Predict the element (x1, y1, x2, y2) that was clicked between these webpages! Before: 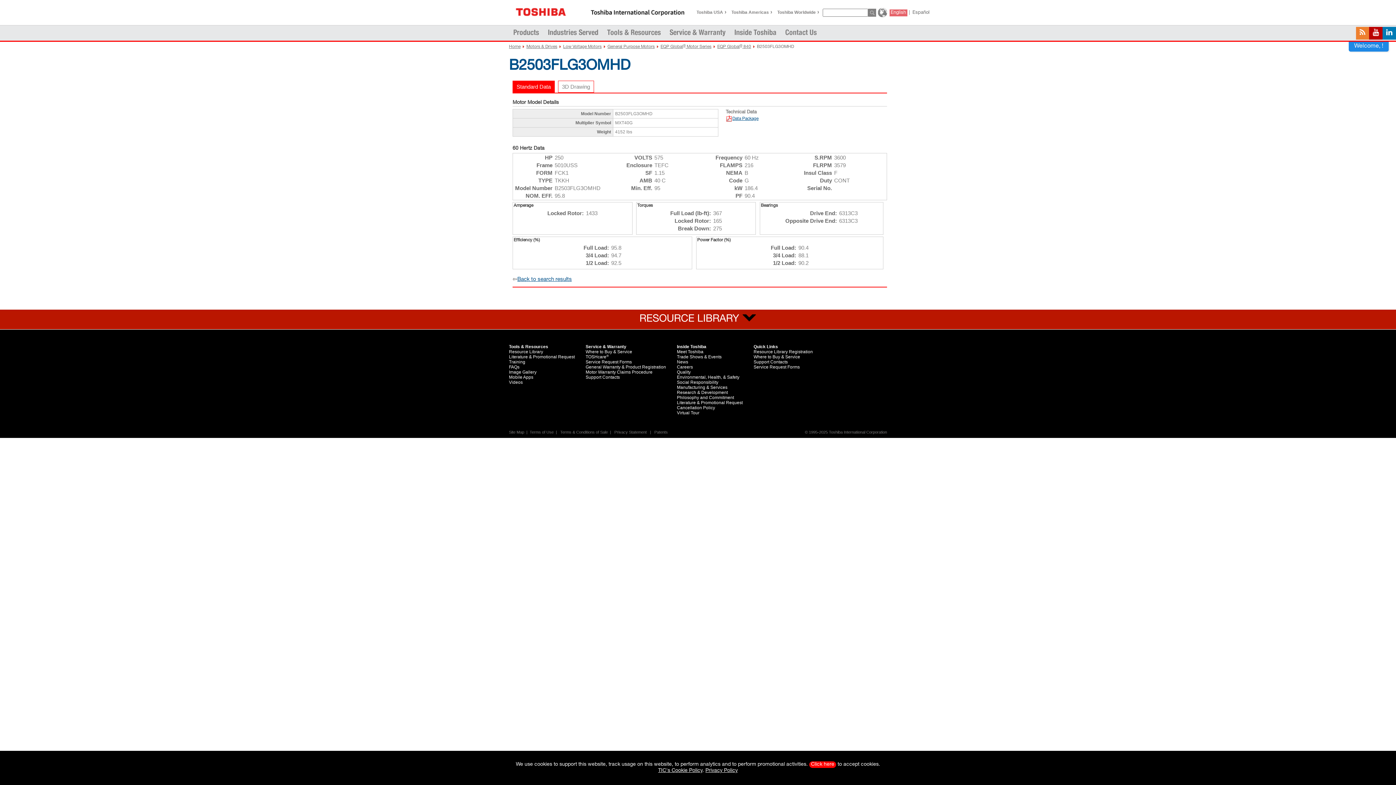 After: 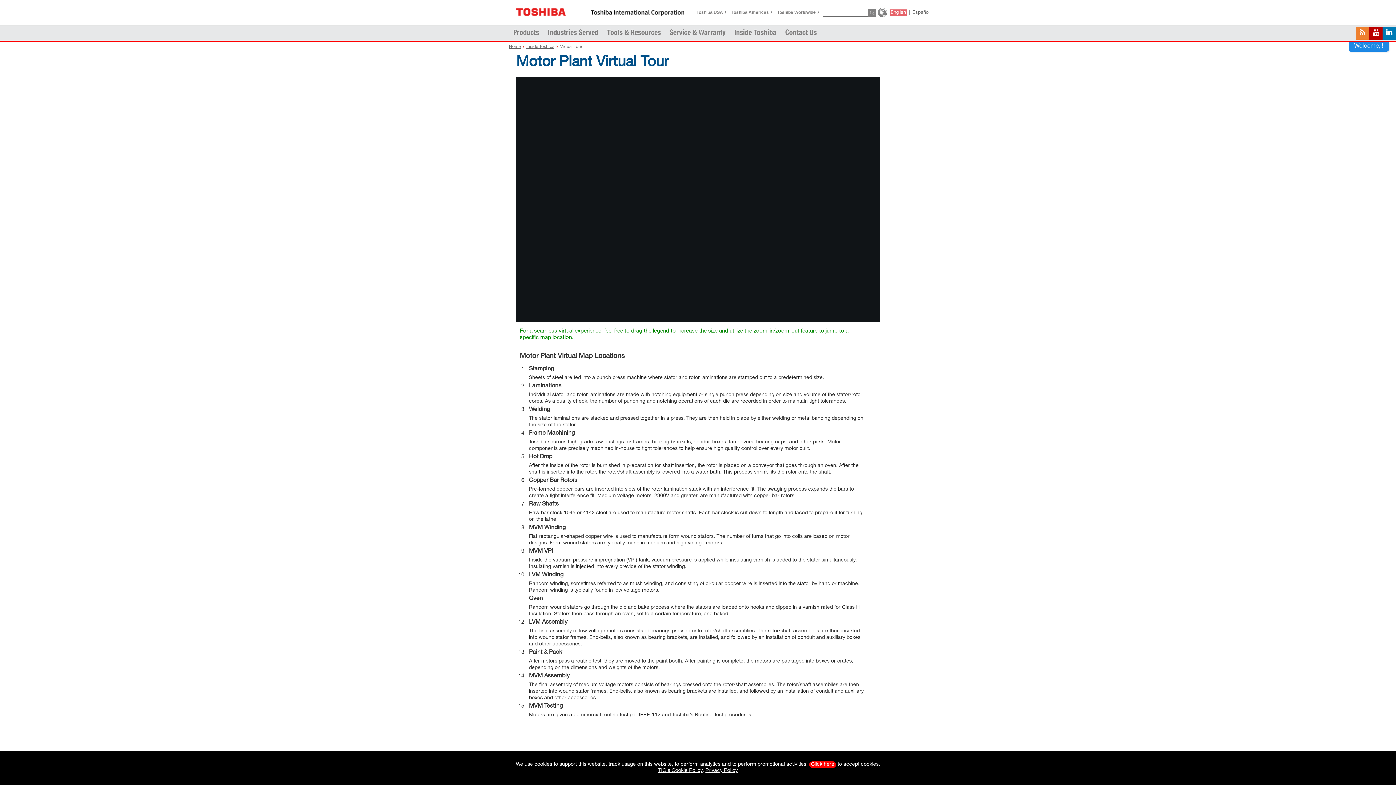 Action: bbox: (677, 410, 699, 415) label: Virtual Tour